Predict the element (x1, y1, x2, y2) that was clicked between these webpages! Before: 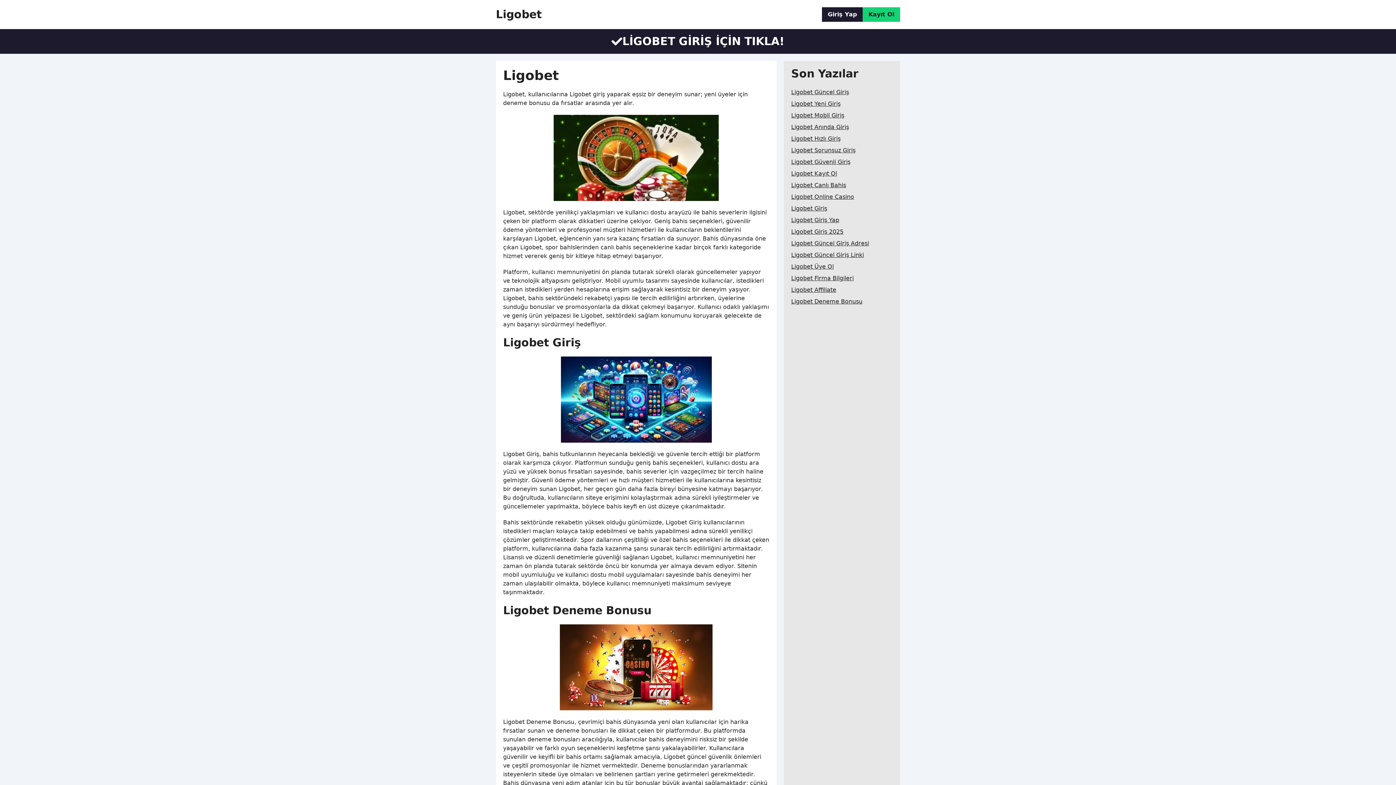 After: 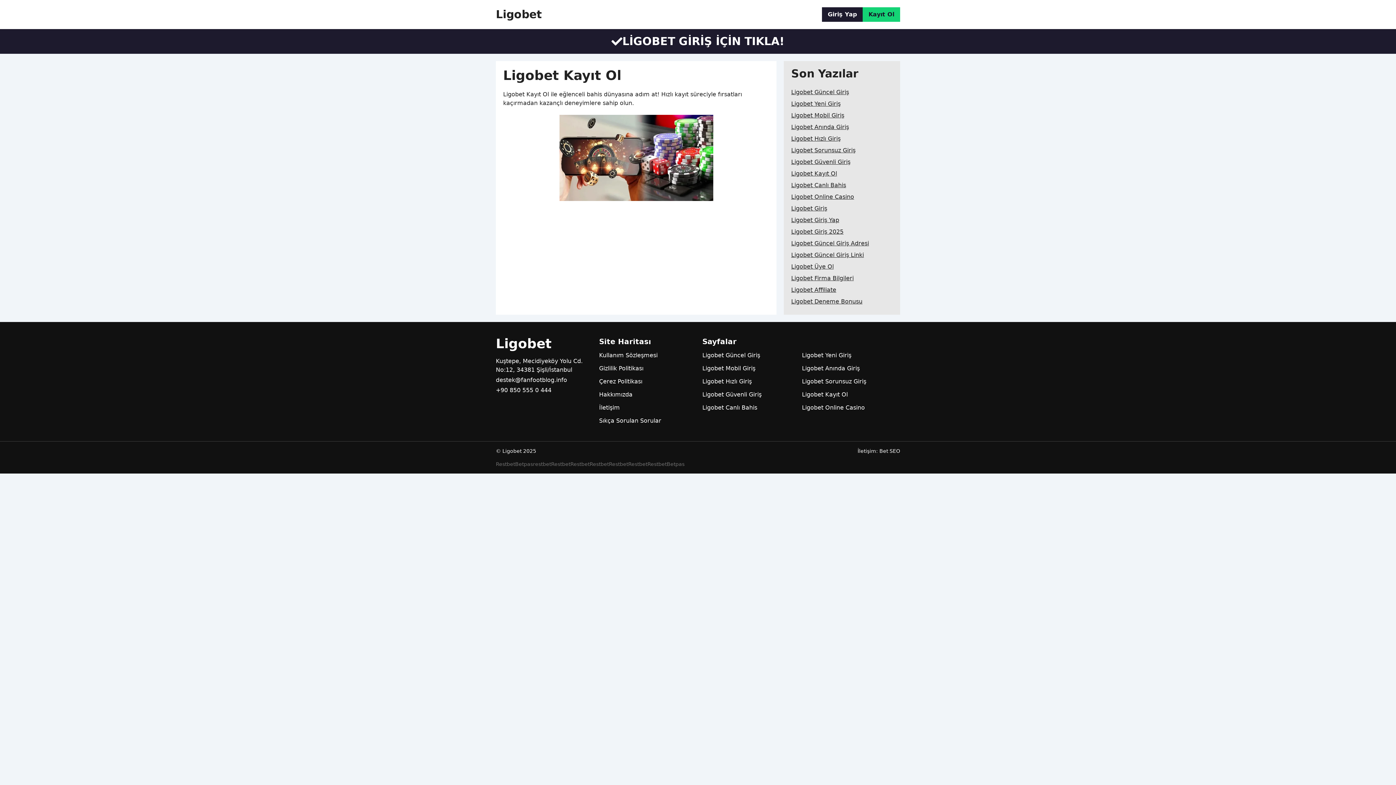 Action: label: Ligobet Kayıt Ol bbox: (791, 168, 837, 179)